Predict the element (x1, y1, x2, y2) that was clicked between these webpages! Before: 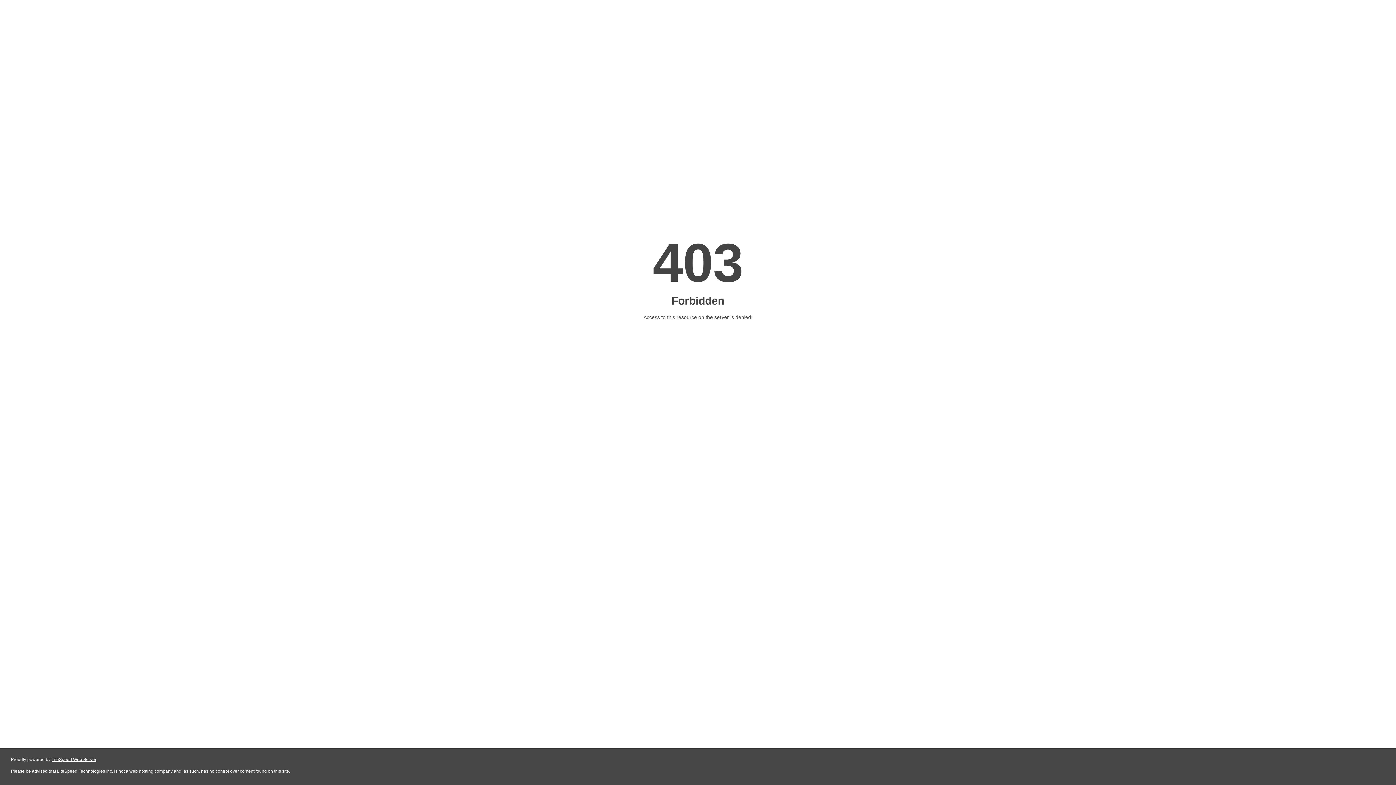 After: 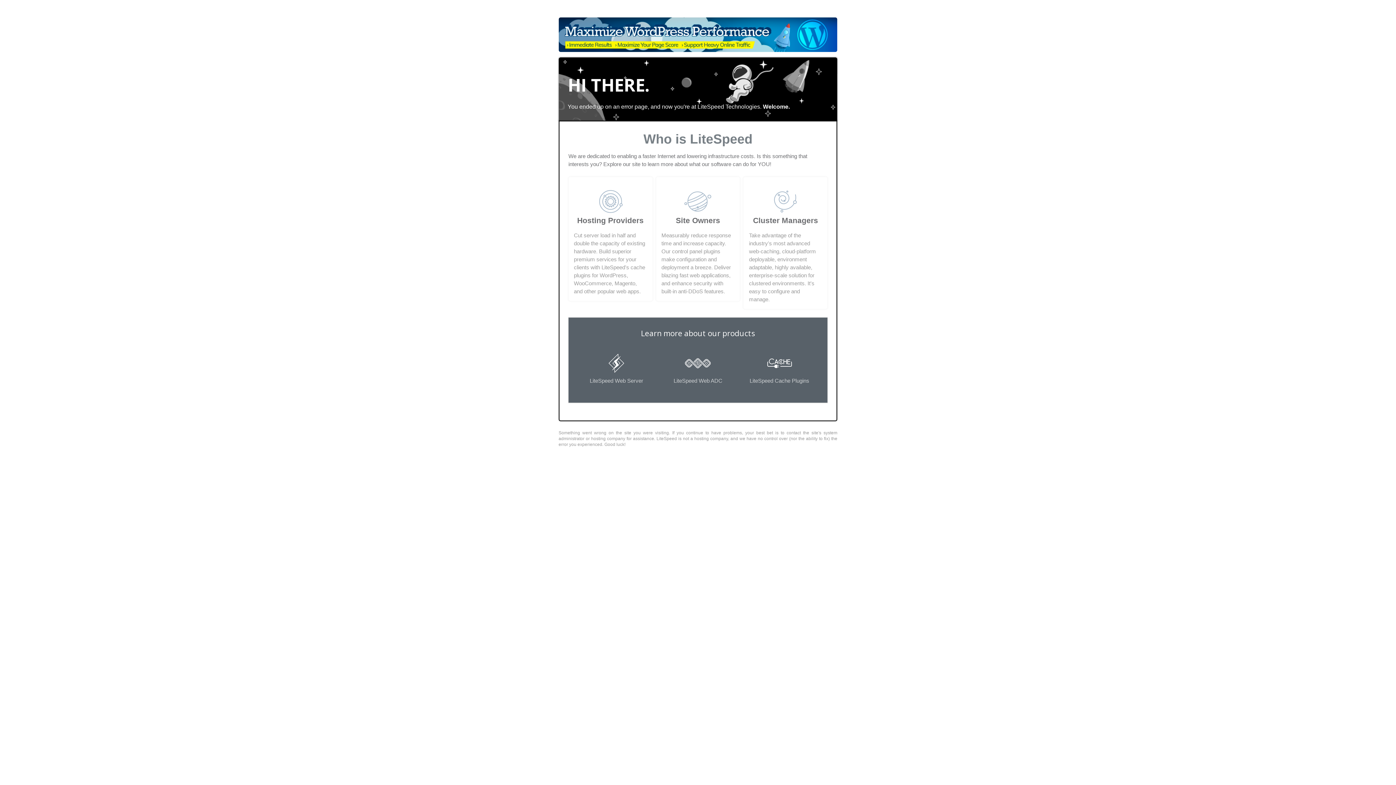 Action: label: LiteSpeed Web Server bbox: (51, 757, 96, 762)